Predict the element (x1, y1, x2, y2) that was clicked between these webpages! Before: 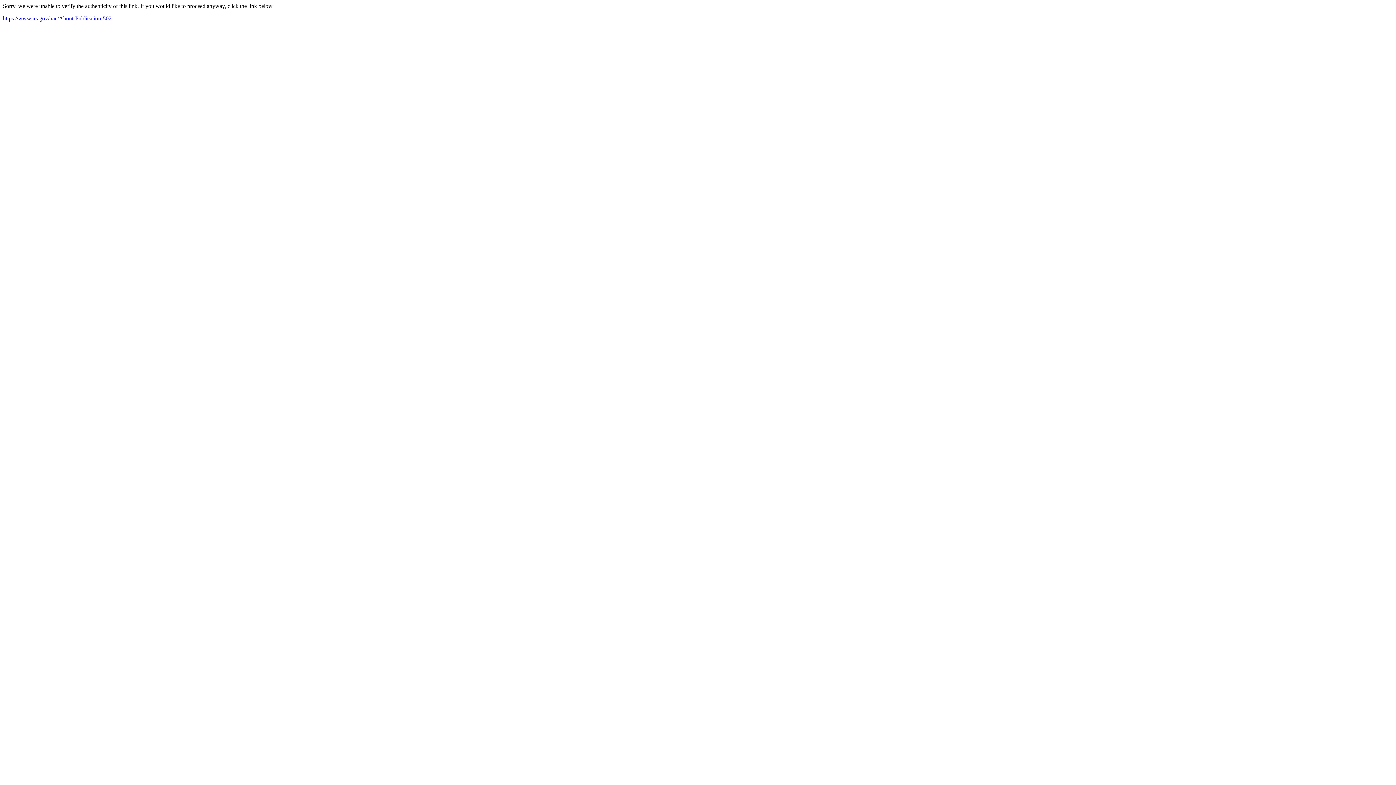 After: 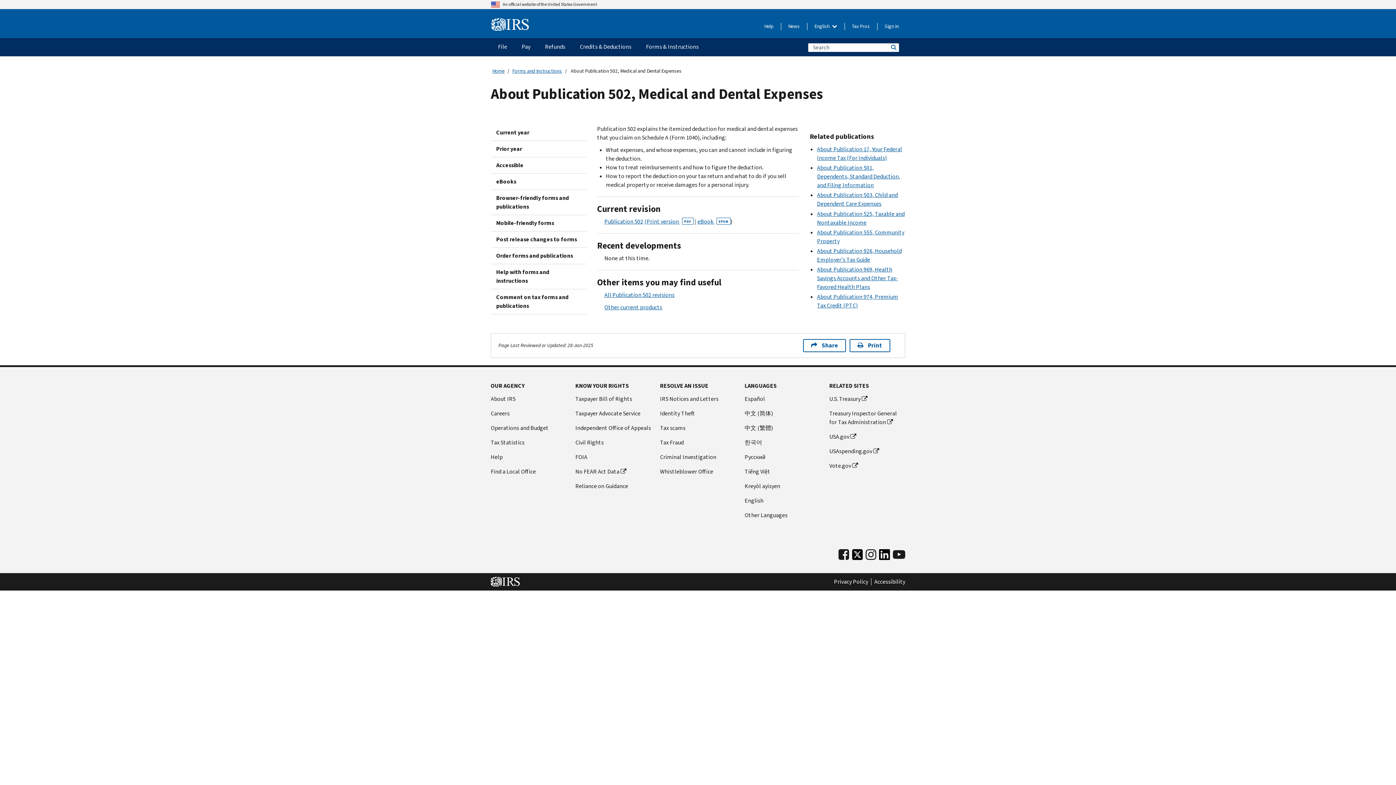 Action: label: https://www.irs.gov/uac/About-Publication-502 bbox: (2, 15, 111, 21)